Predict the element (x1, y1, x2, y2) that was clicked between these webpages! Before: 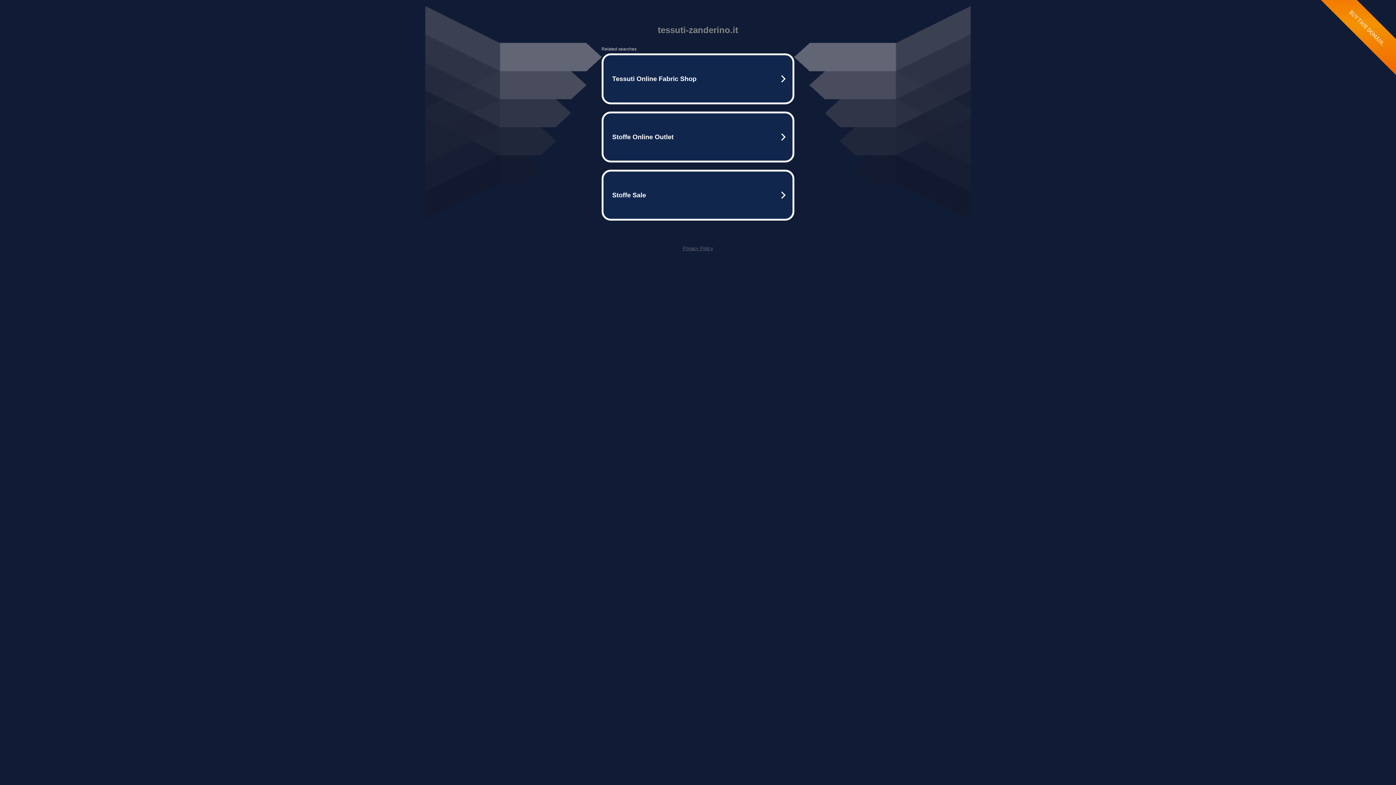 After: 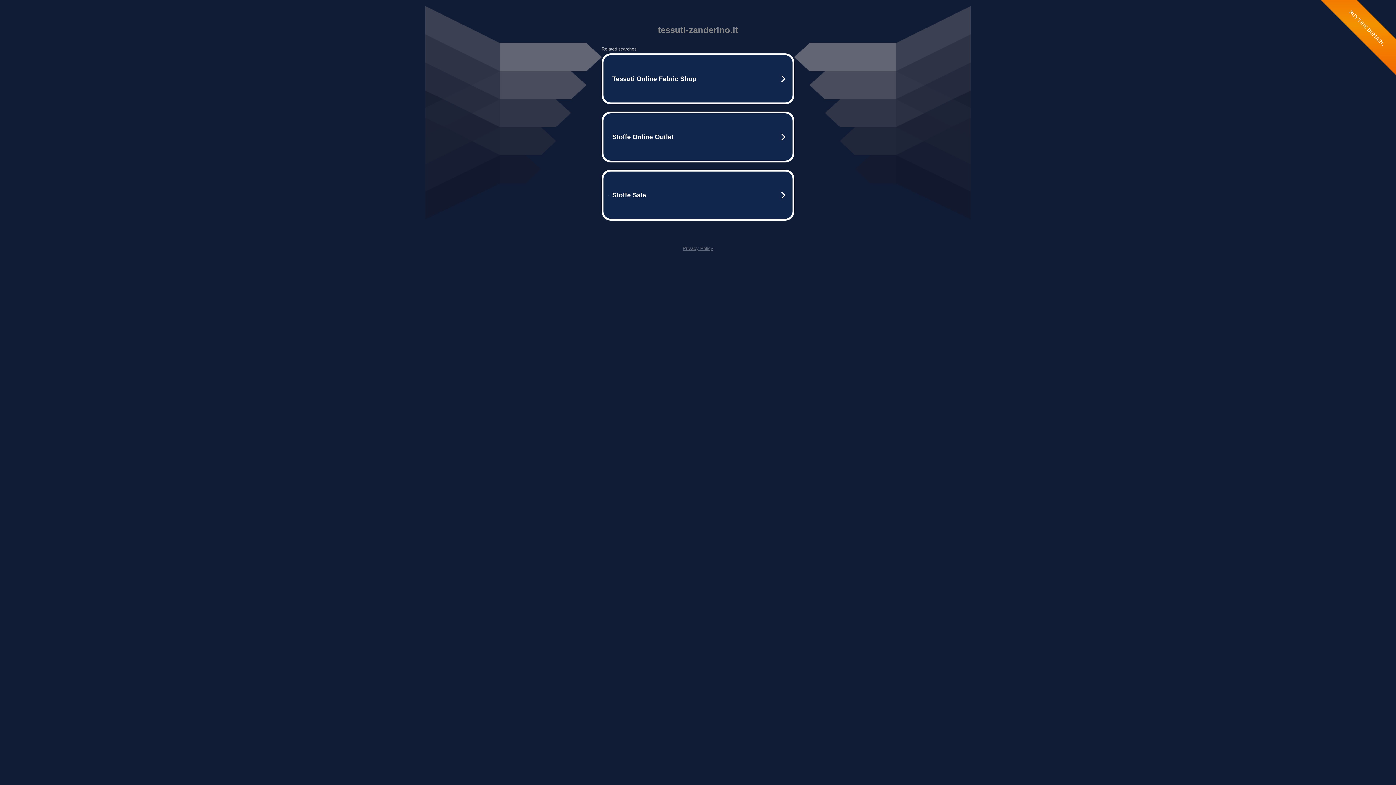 Action: label: Privacy Policy bbox: (682, 245, 713, 251)